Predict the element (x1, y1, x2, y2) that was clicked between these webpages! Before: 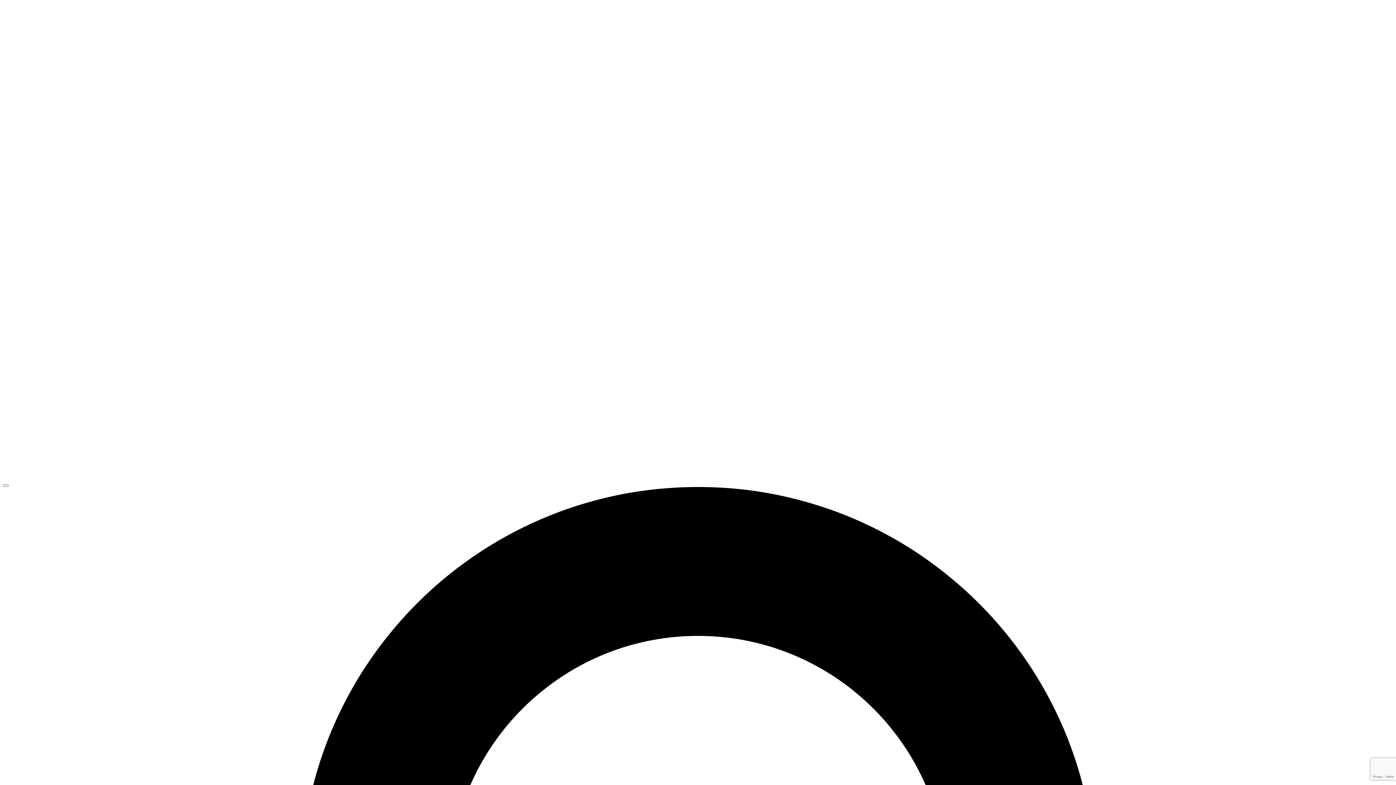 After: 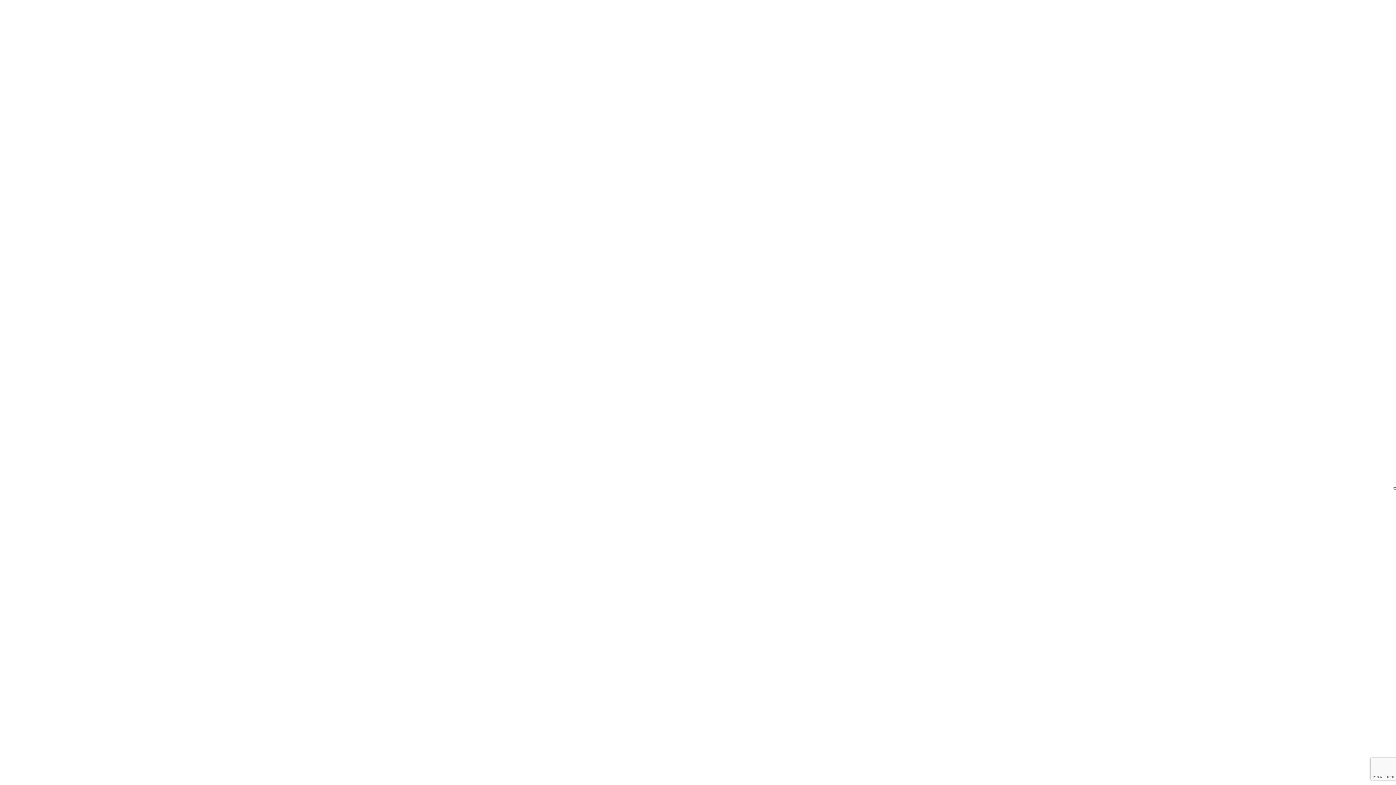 Action: label: Open Menu bbox: (2, 484, 8, 486)